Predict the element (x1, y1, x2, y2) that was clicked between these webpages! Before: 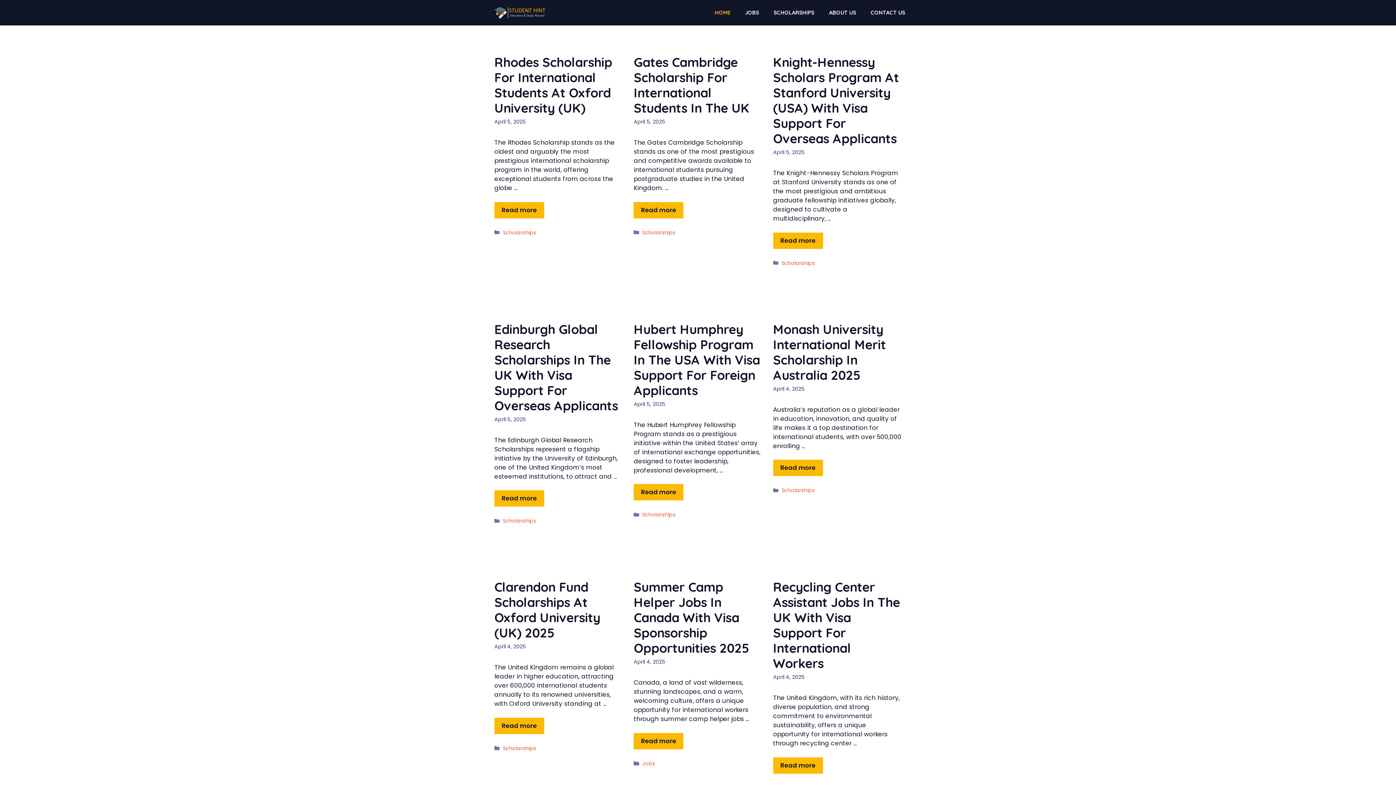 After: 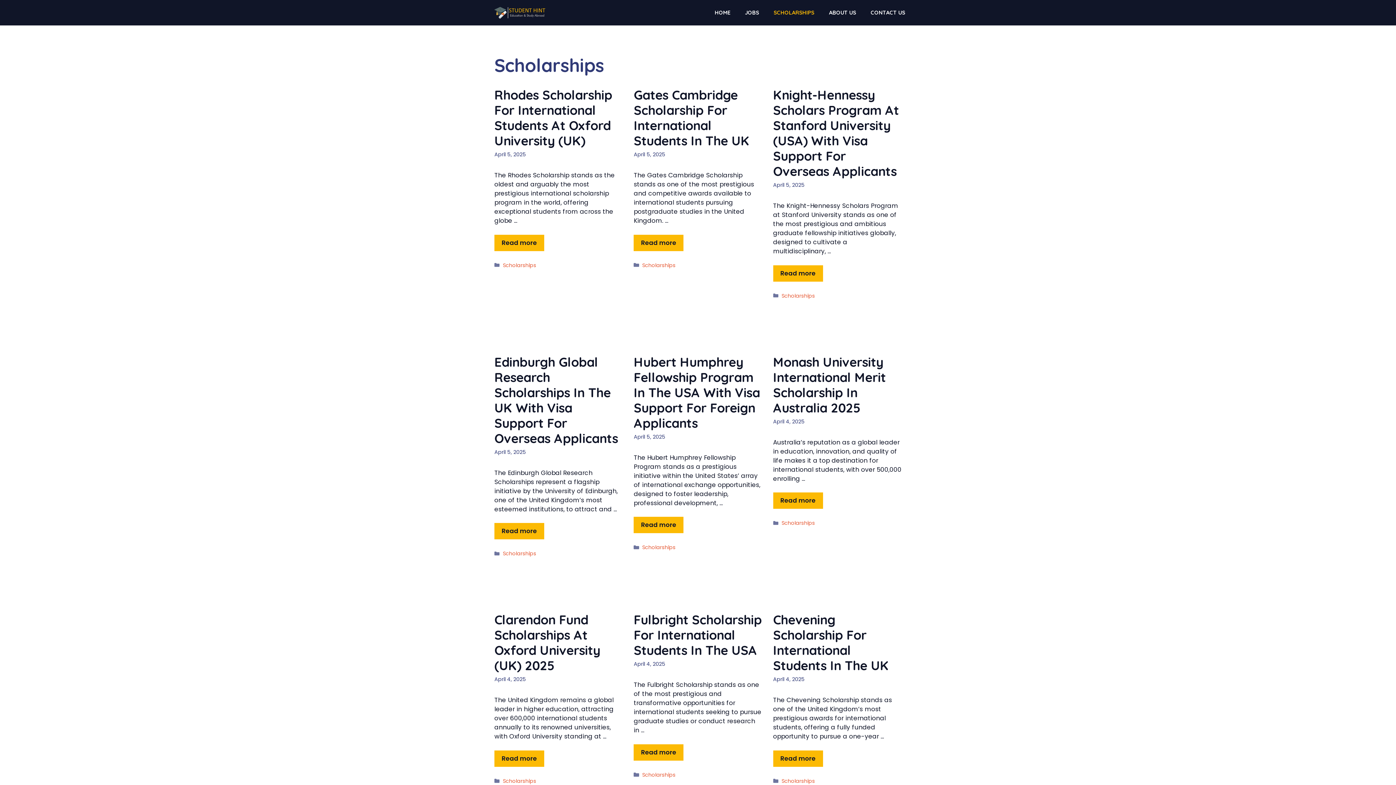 Action: label: Scholarships bbox: (642, 228, 675, 236)